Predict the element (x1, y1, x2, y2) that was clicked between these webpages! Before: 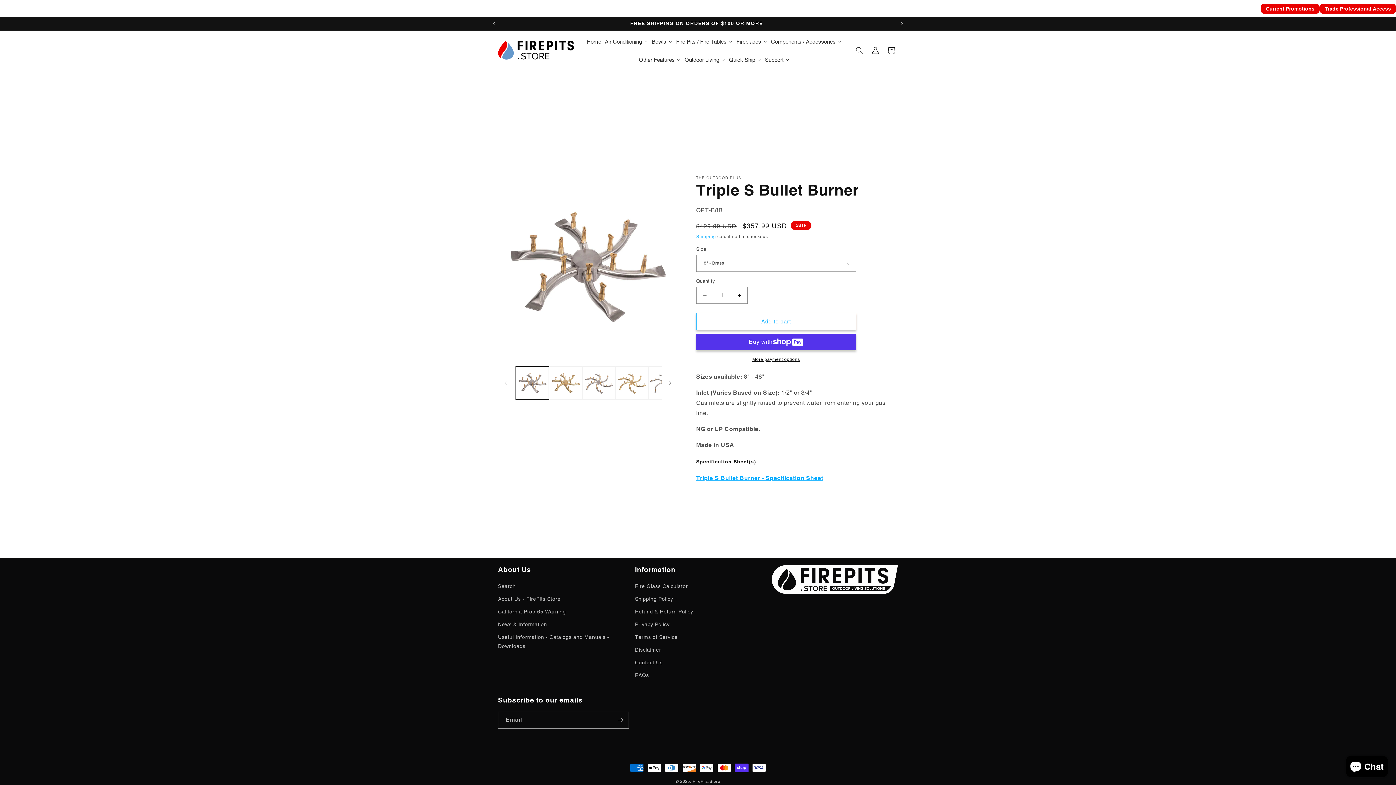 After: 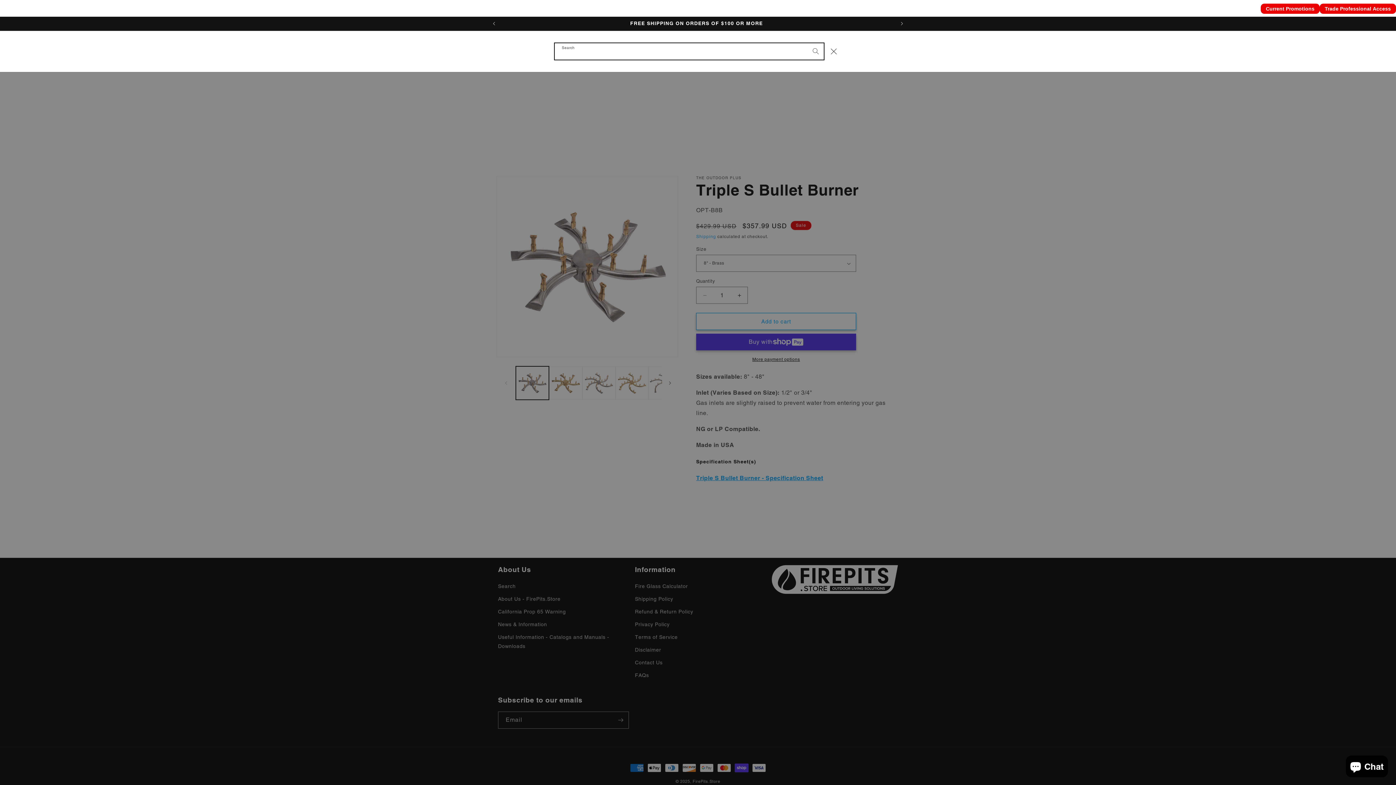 Action: label: Search bbox: (851, 42, 867, 58)